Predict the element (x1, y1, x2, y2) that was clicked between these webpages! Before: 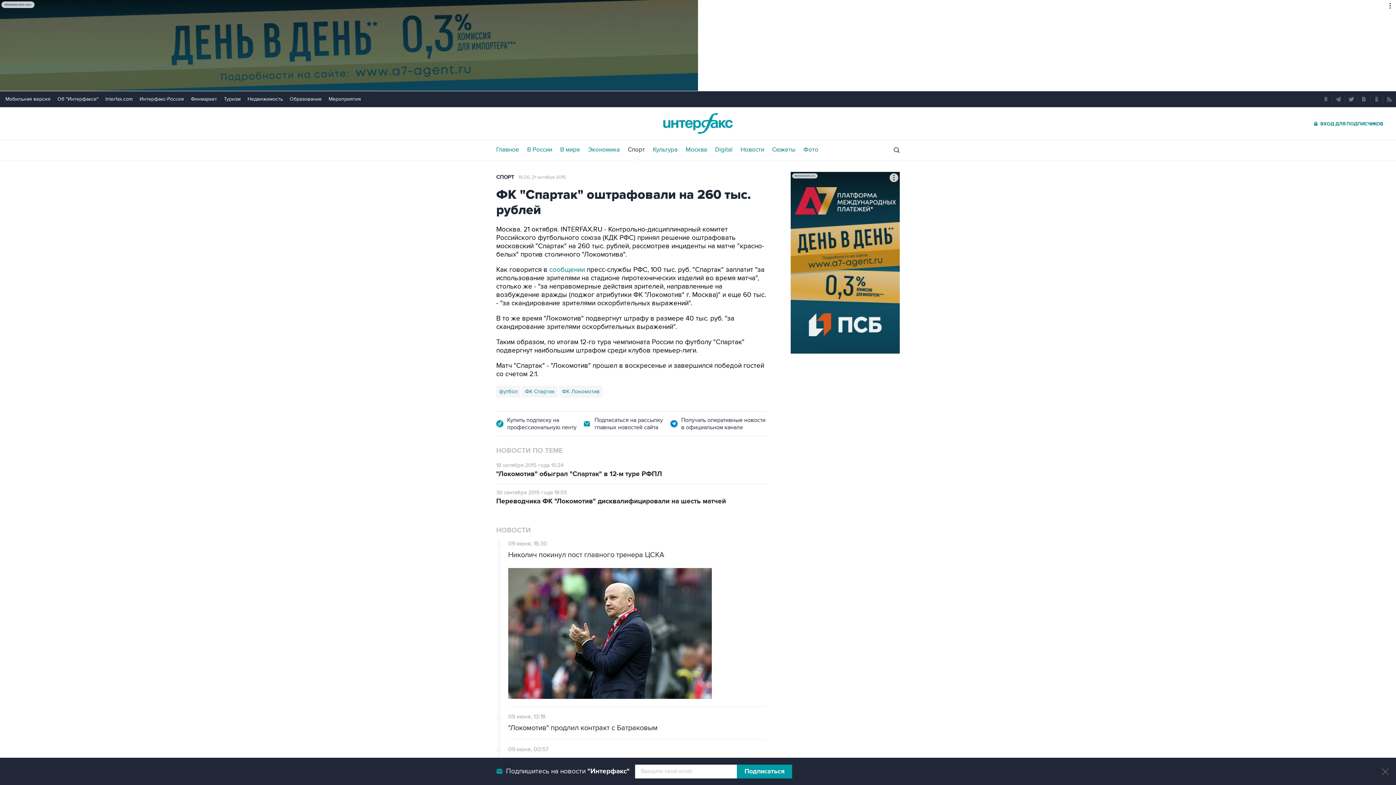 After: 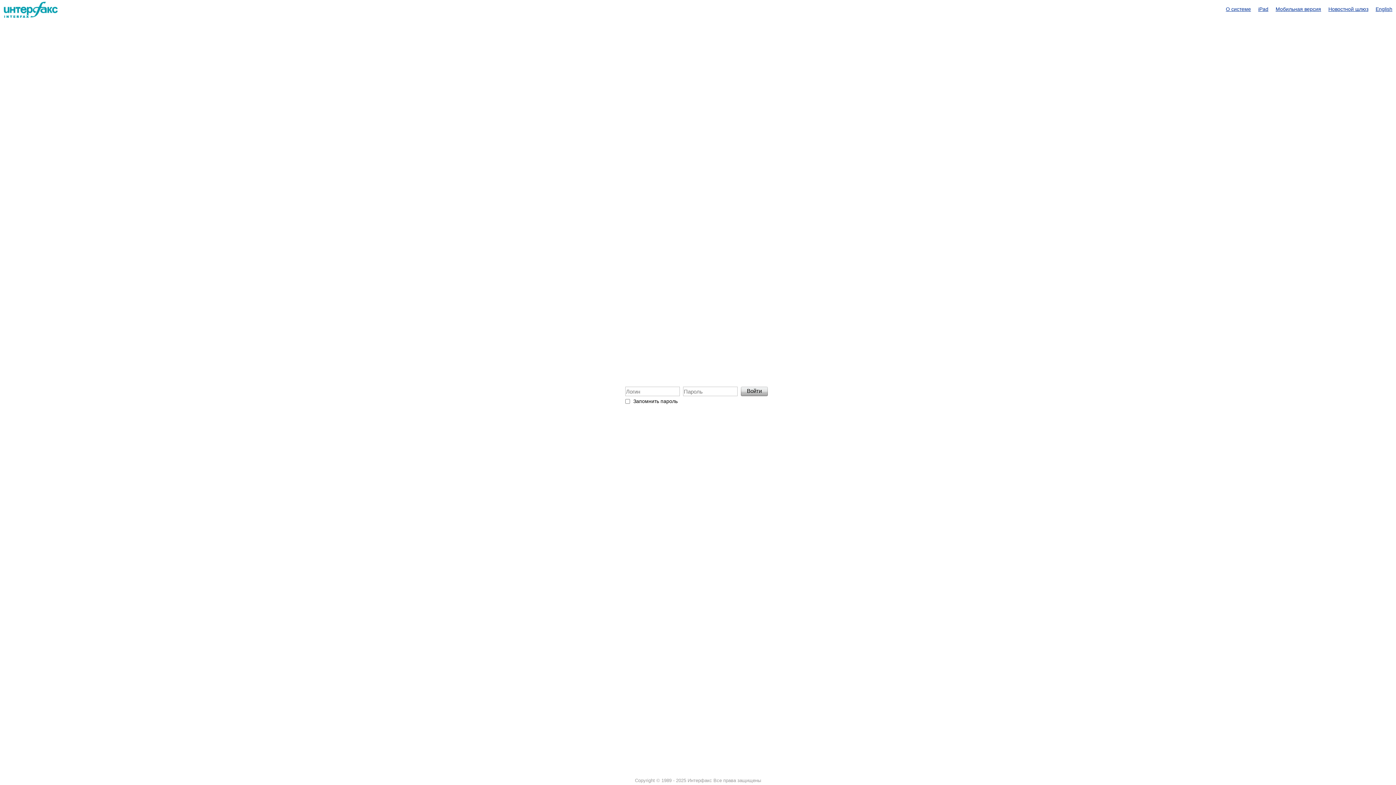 Action: label: ВХОД ДЛЯ ПОДПИСЧИКОВ bbox: (1316, 120, 1383, 126)